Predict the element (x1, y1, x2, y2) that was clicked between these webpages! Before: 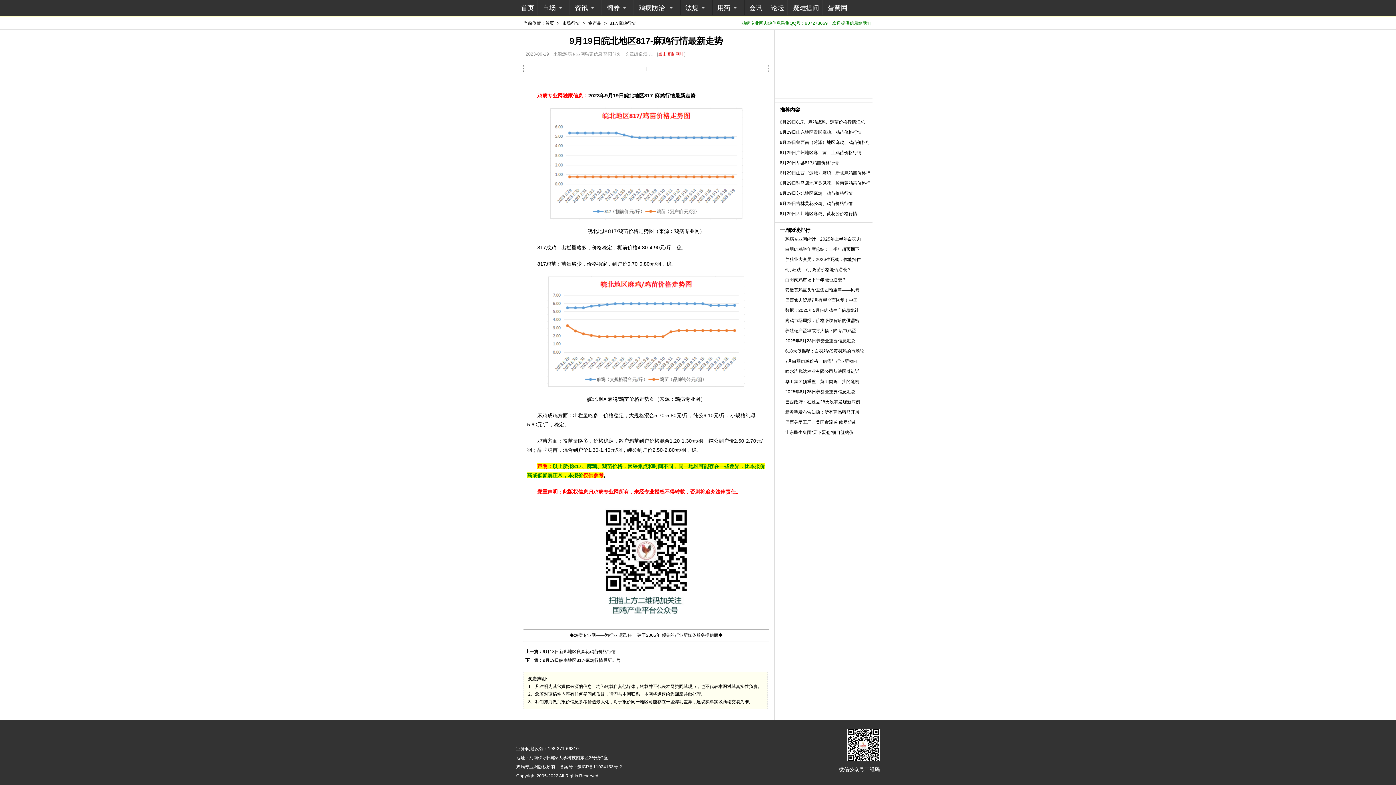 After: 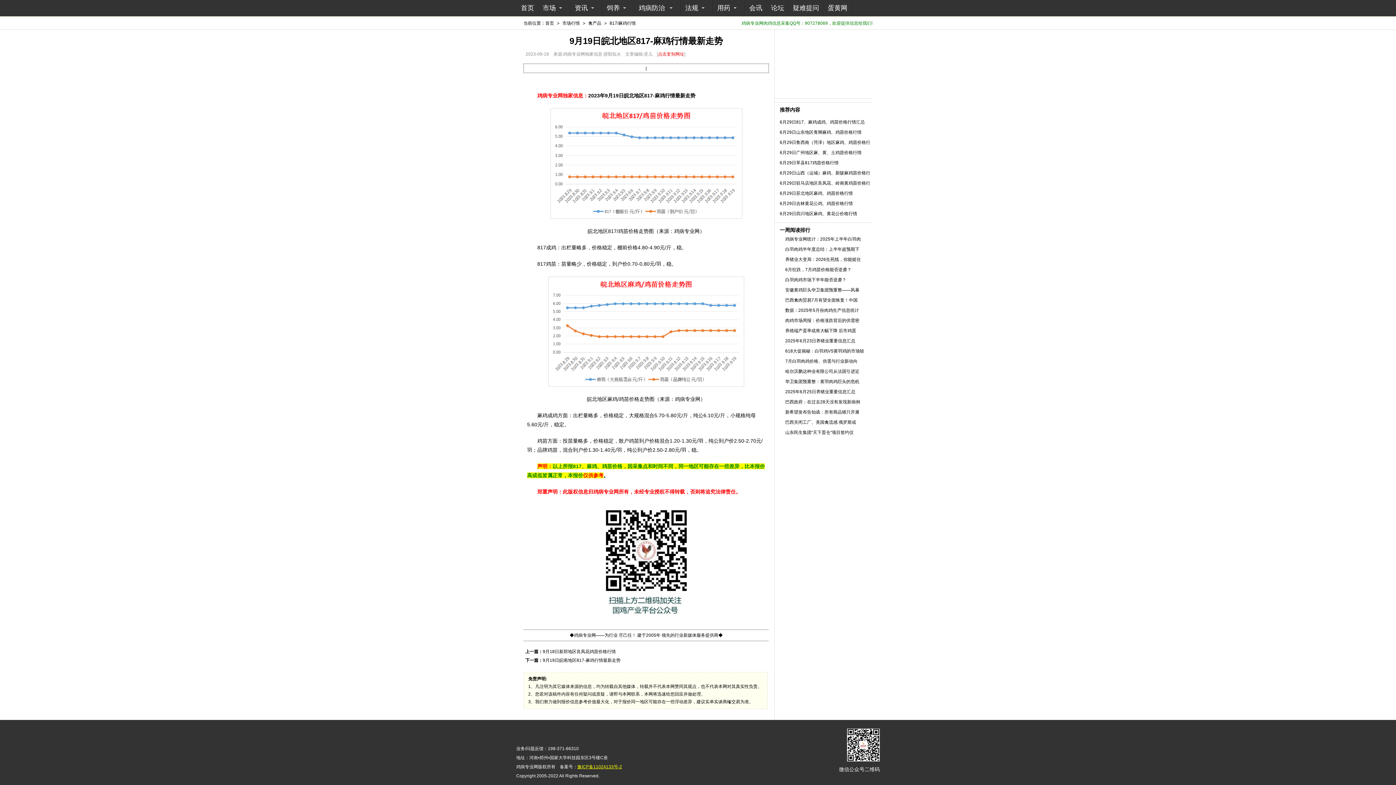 Action: bbox: (577, 764, 622, 769) label: 豫ICP备11024133号-2